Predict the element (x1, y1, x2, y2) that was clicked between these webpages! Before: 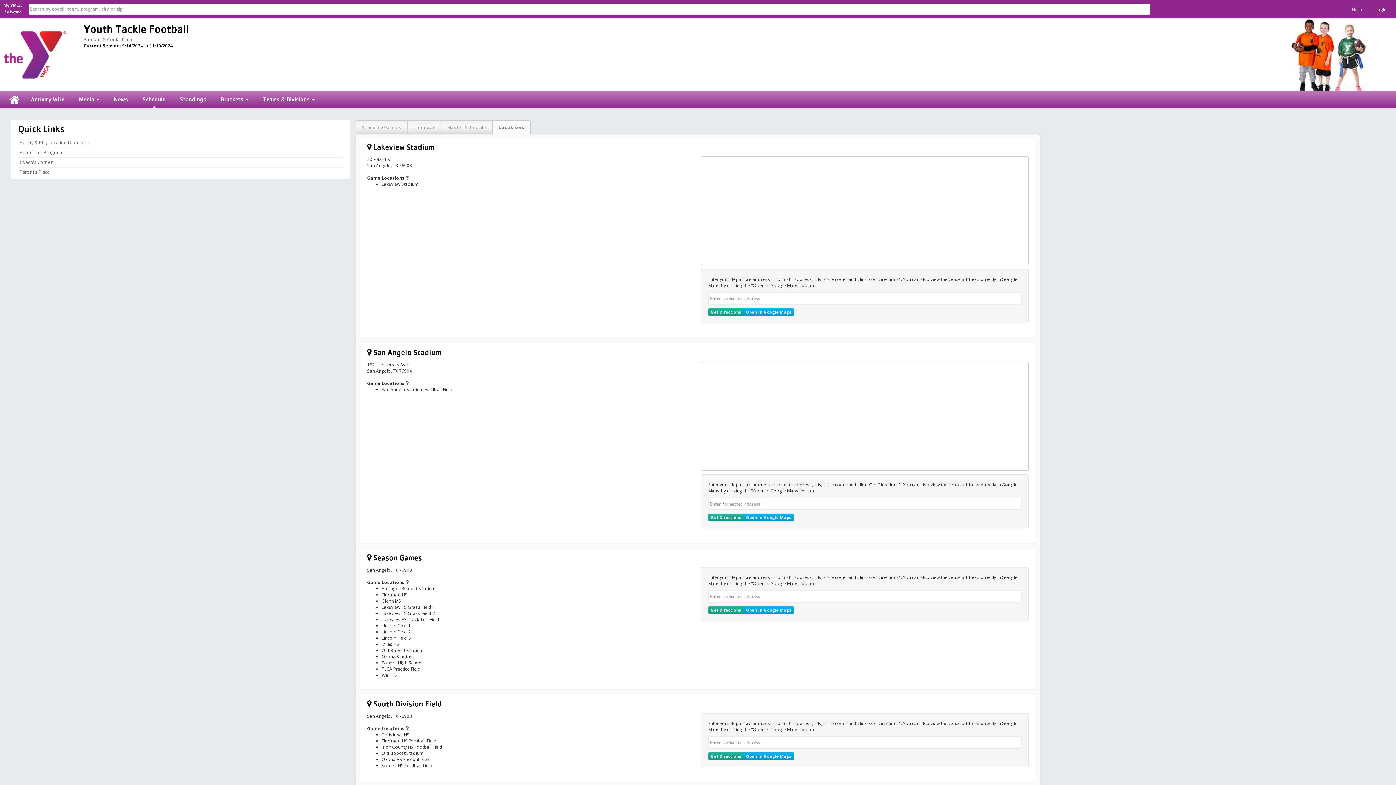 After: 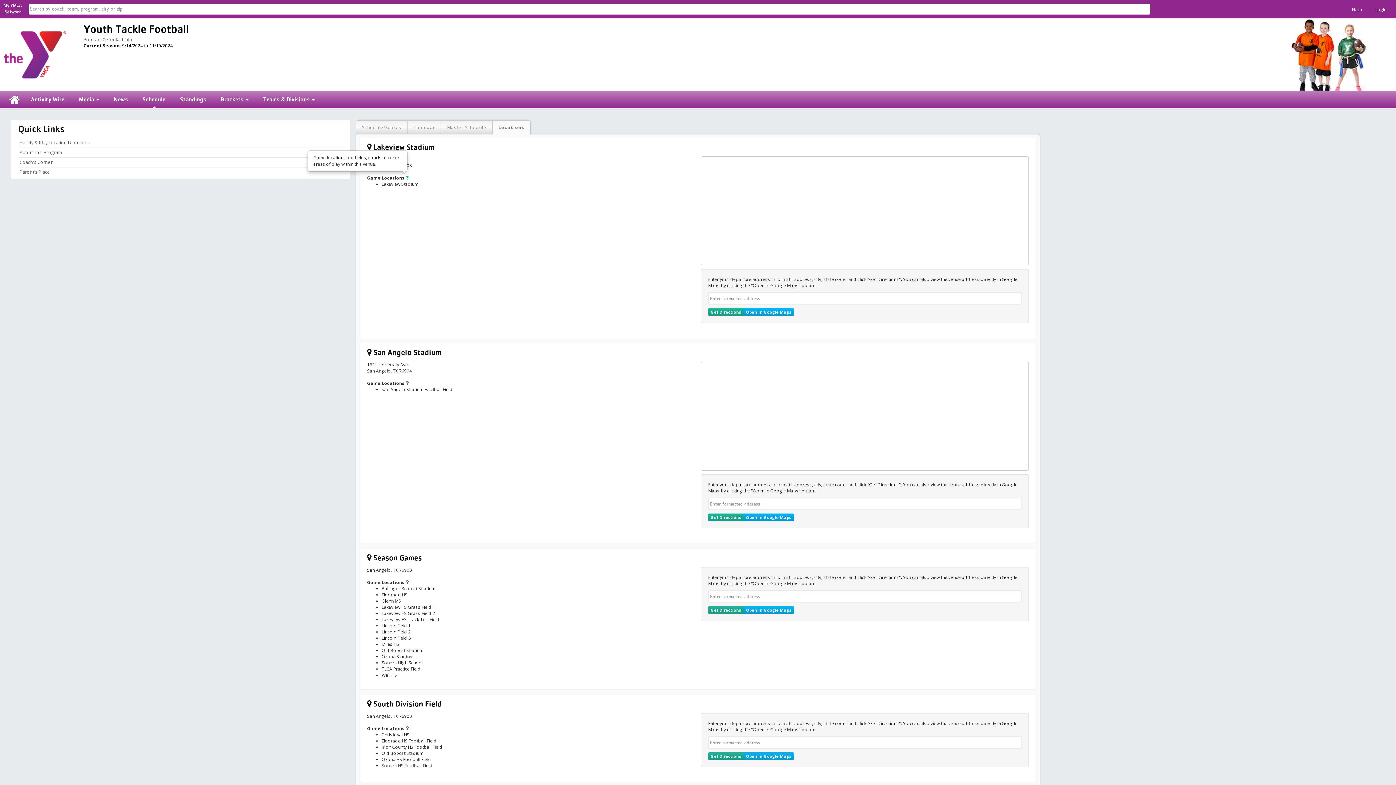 Action: bbox: (405, 174, 408, 180)